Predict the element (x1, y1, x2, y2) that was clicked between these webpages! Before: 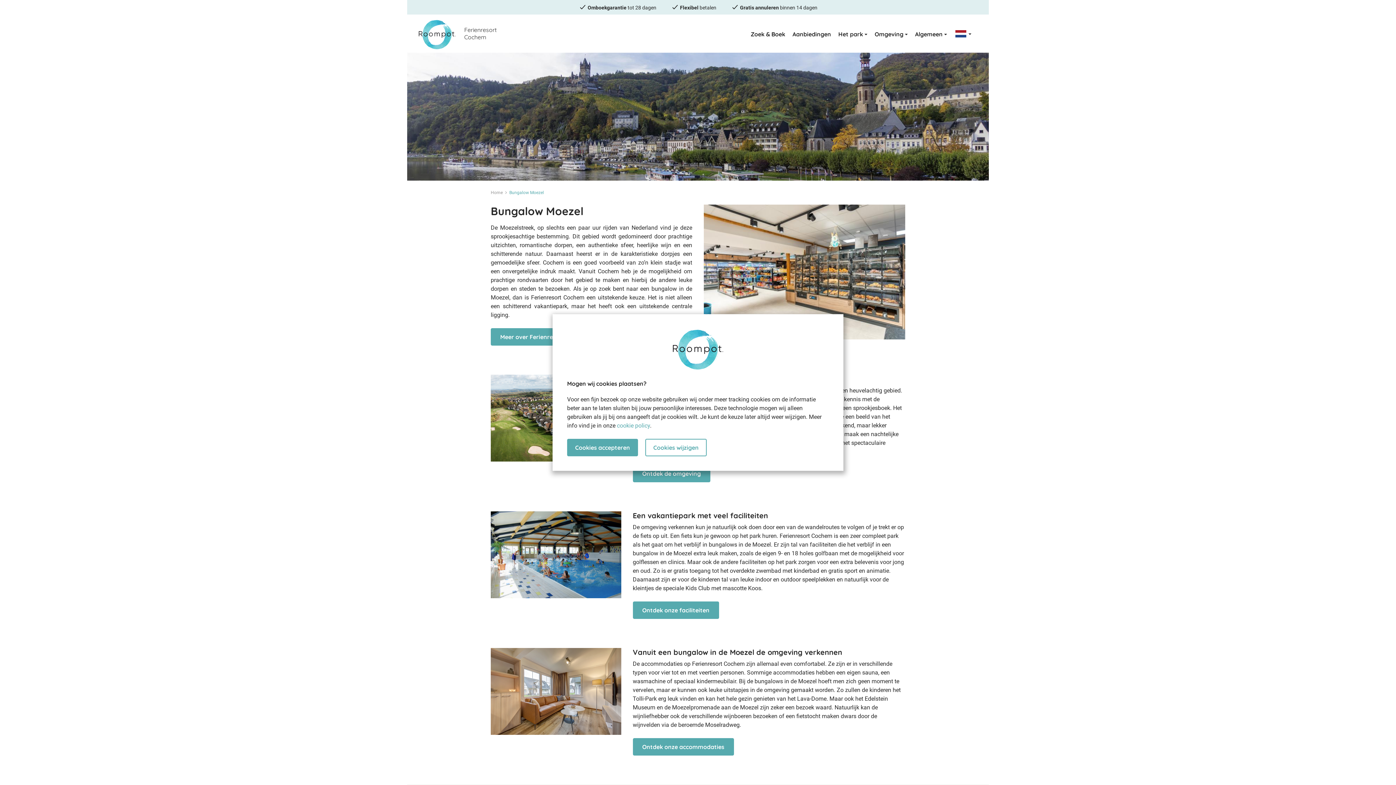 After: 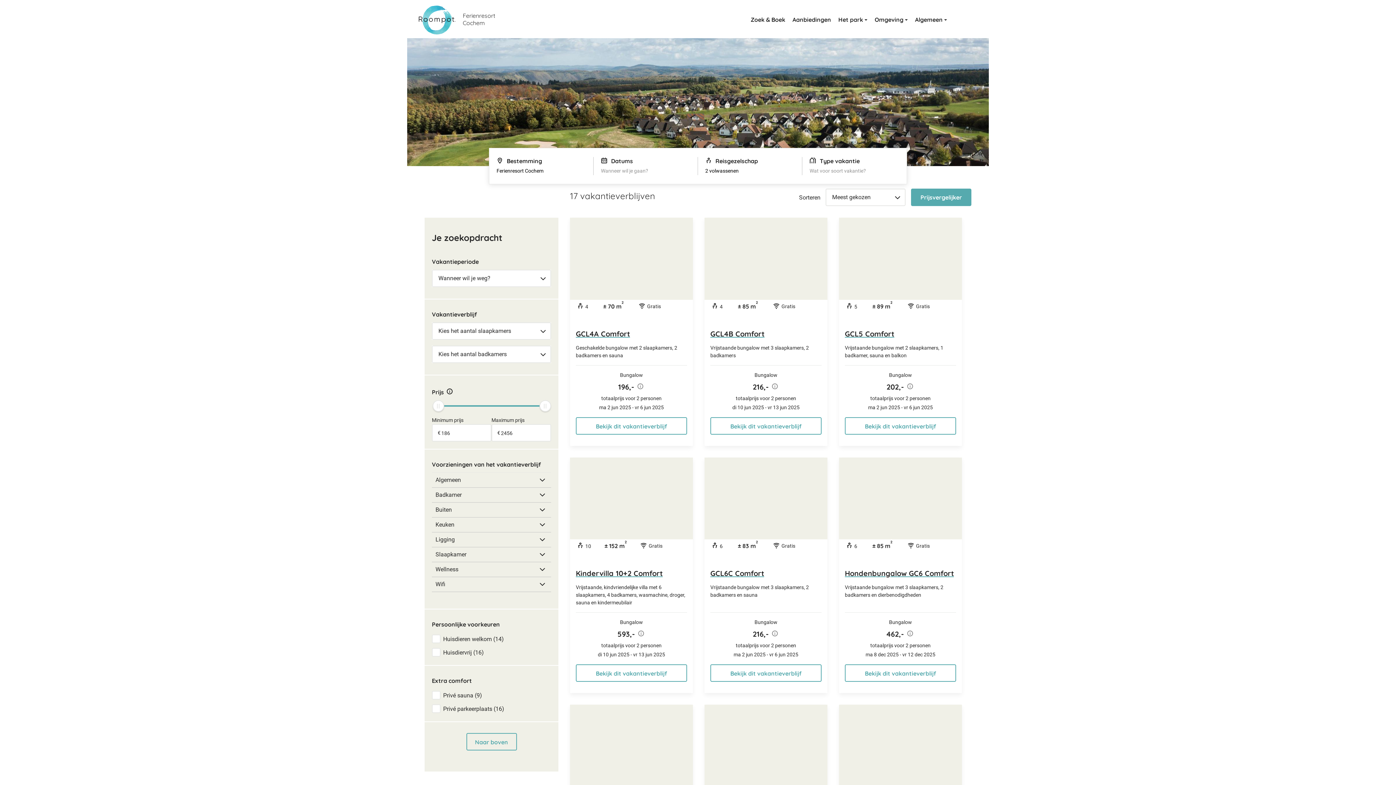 Action: label: Ontdek onze accommodaties bbox: (632, 738, 734, 755)